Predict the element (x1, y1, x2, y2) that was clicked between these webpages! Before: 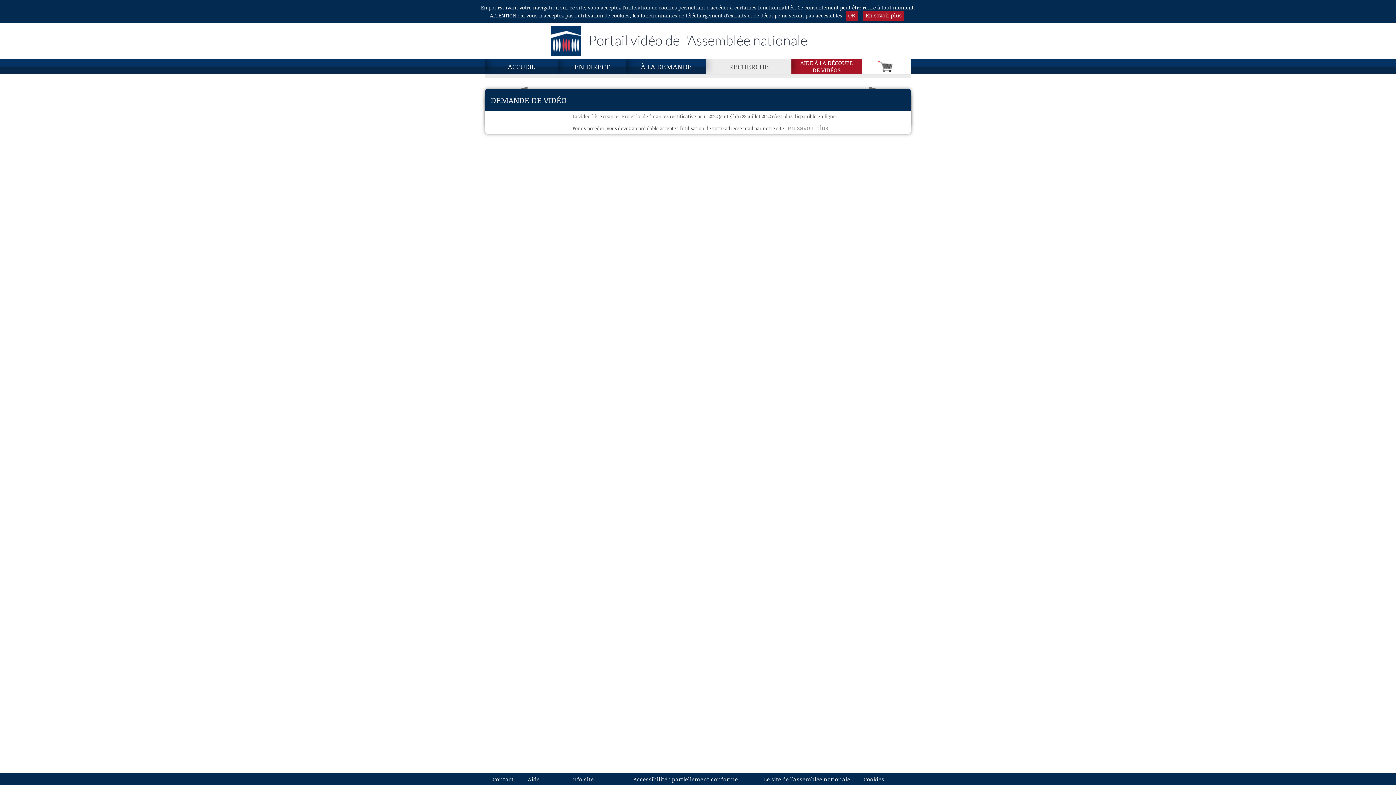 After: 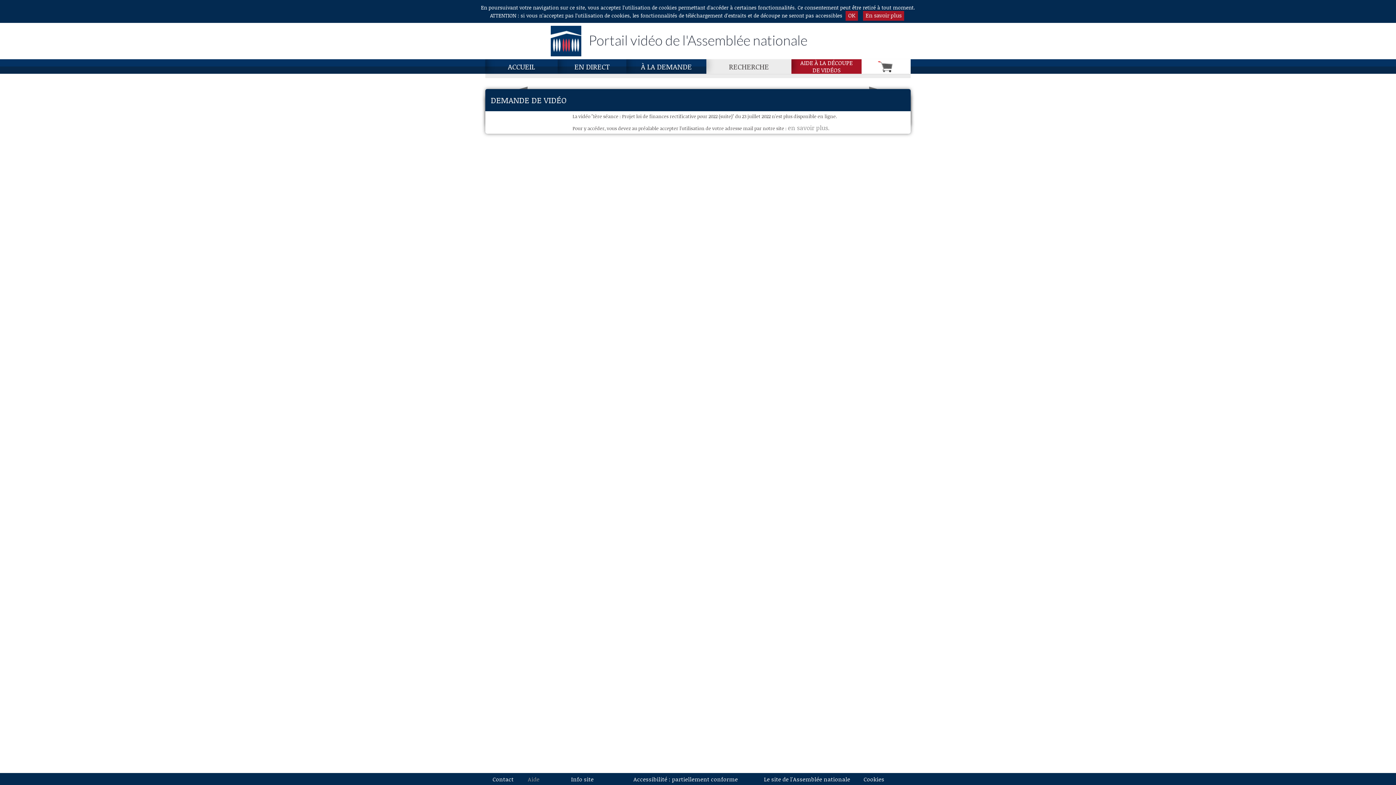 Action: label: Aide bbox: (521, 773, 546, 785)